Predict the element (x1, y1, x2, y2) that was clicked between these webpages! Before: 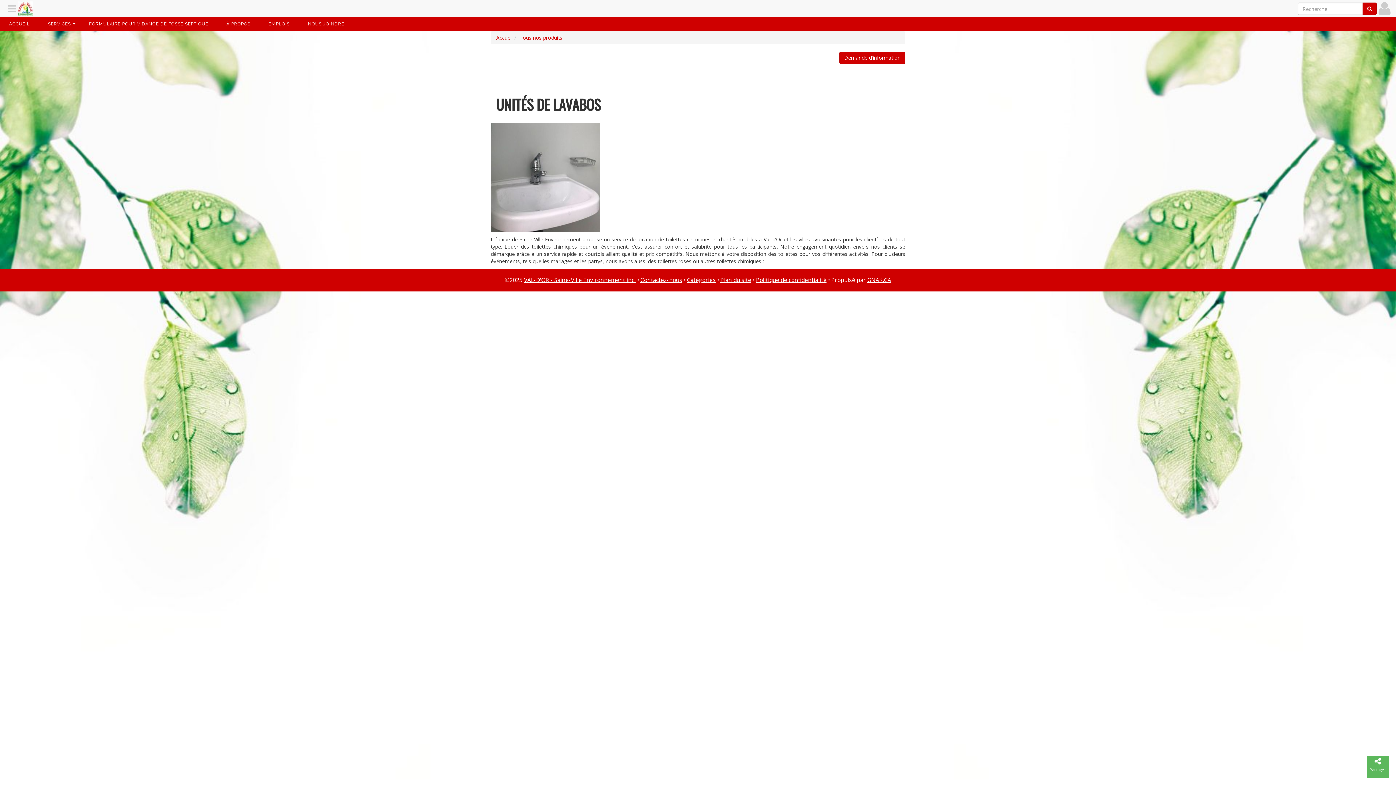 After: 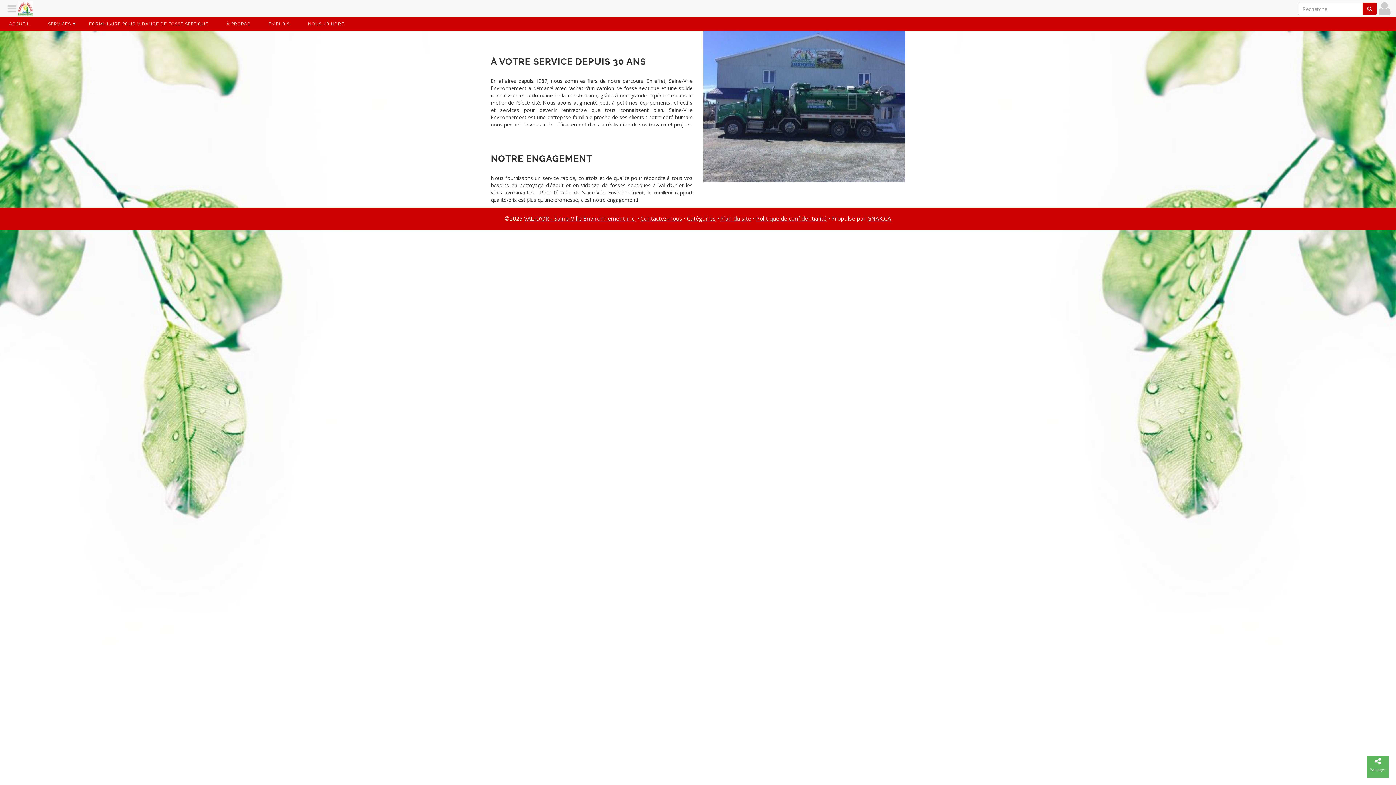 Action: label: À PROPOS bbox: (217, 16, 274, 31)